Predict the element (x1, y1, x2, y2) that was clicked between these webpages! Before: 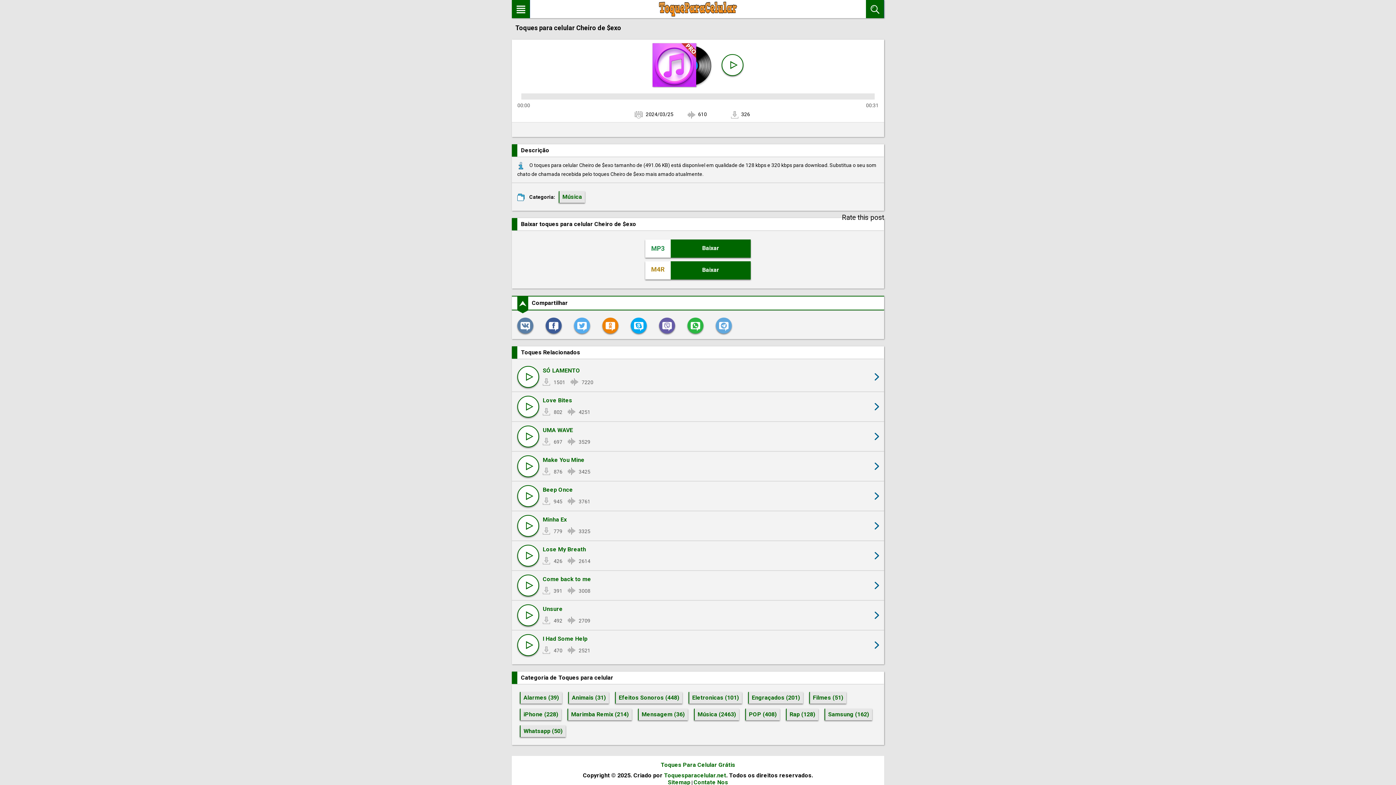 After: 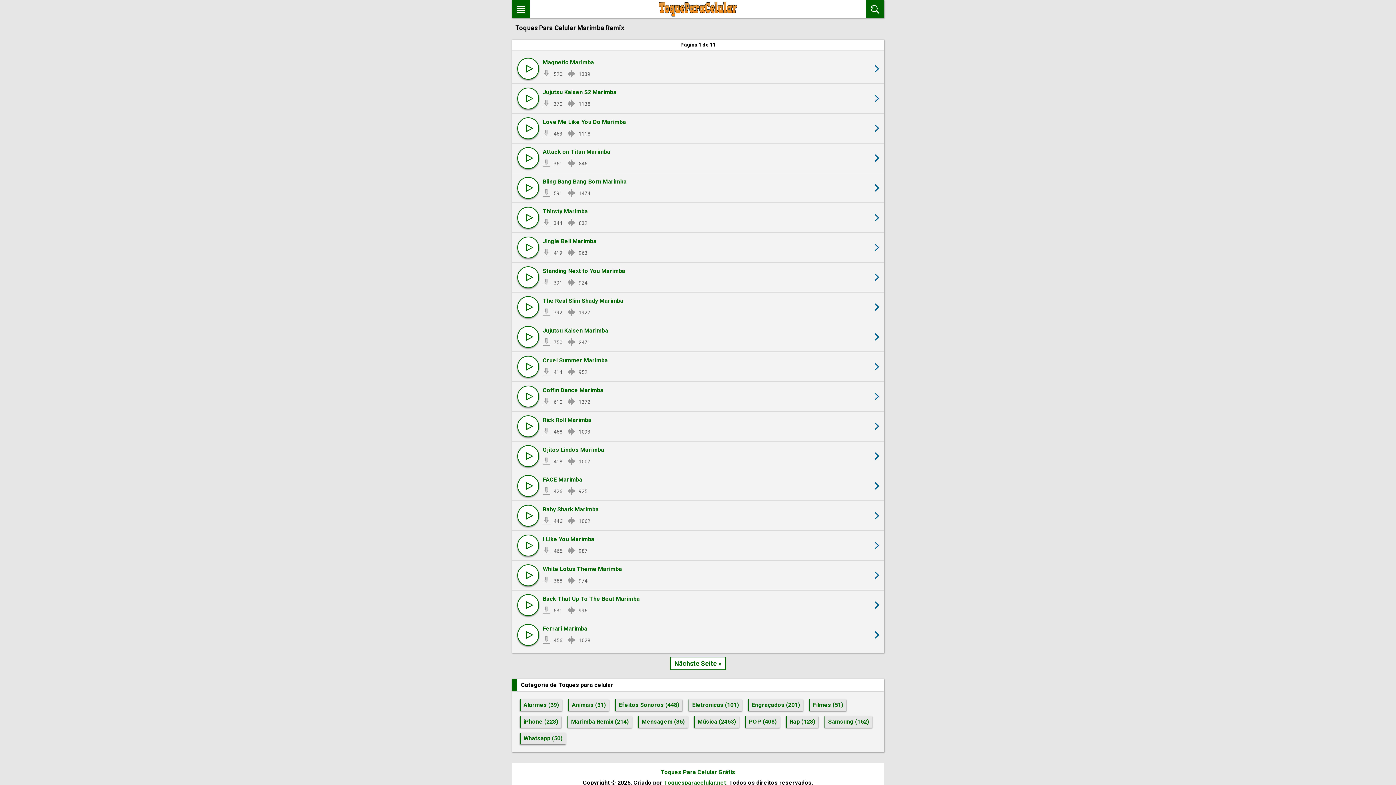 Action: bbox: (567, 709, 632, 720) label: Marimba Remix (214)